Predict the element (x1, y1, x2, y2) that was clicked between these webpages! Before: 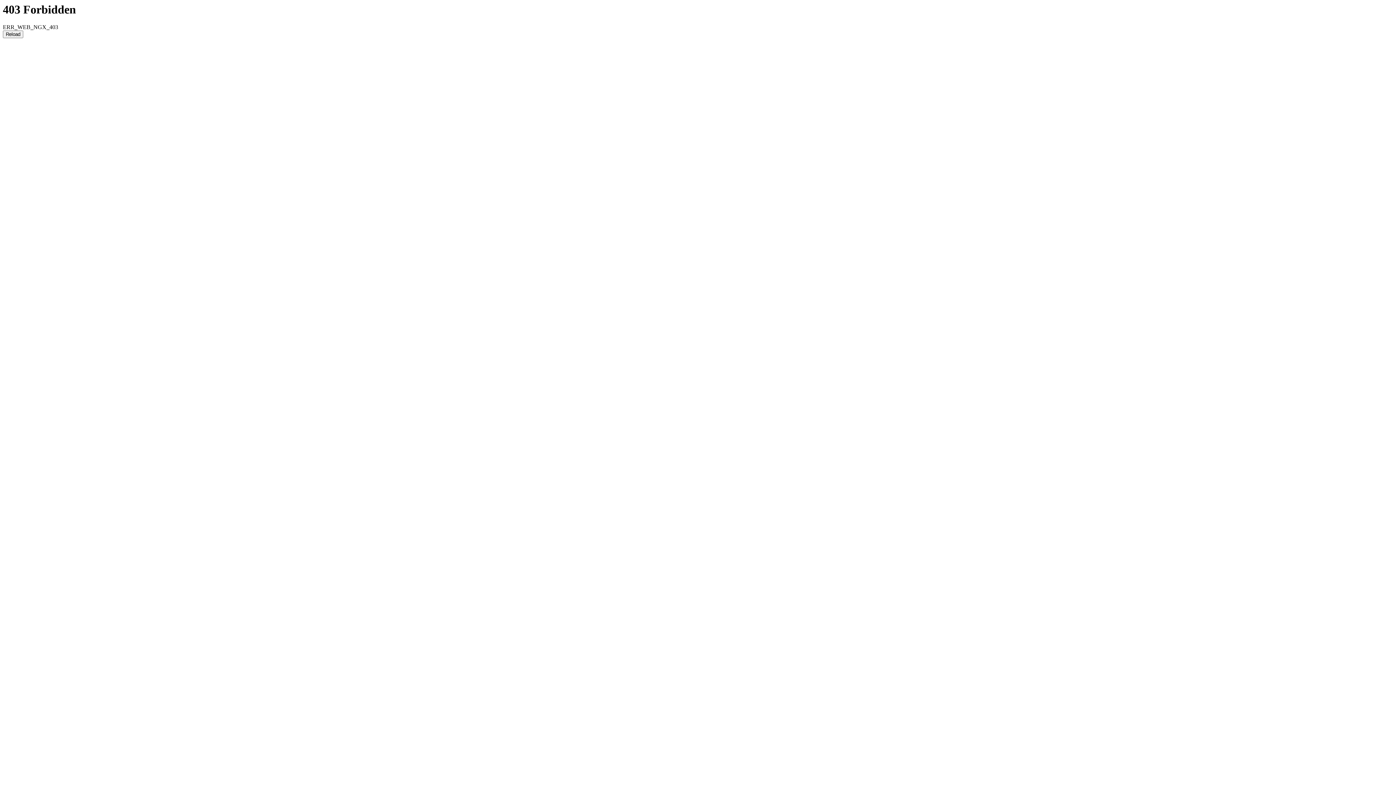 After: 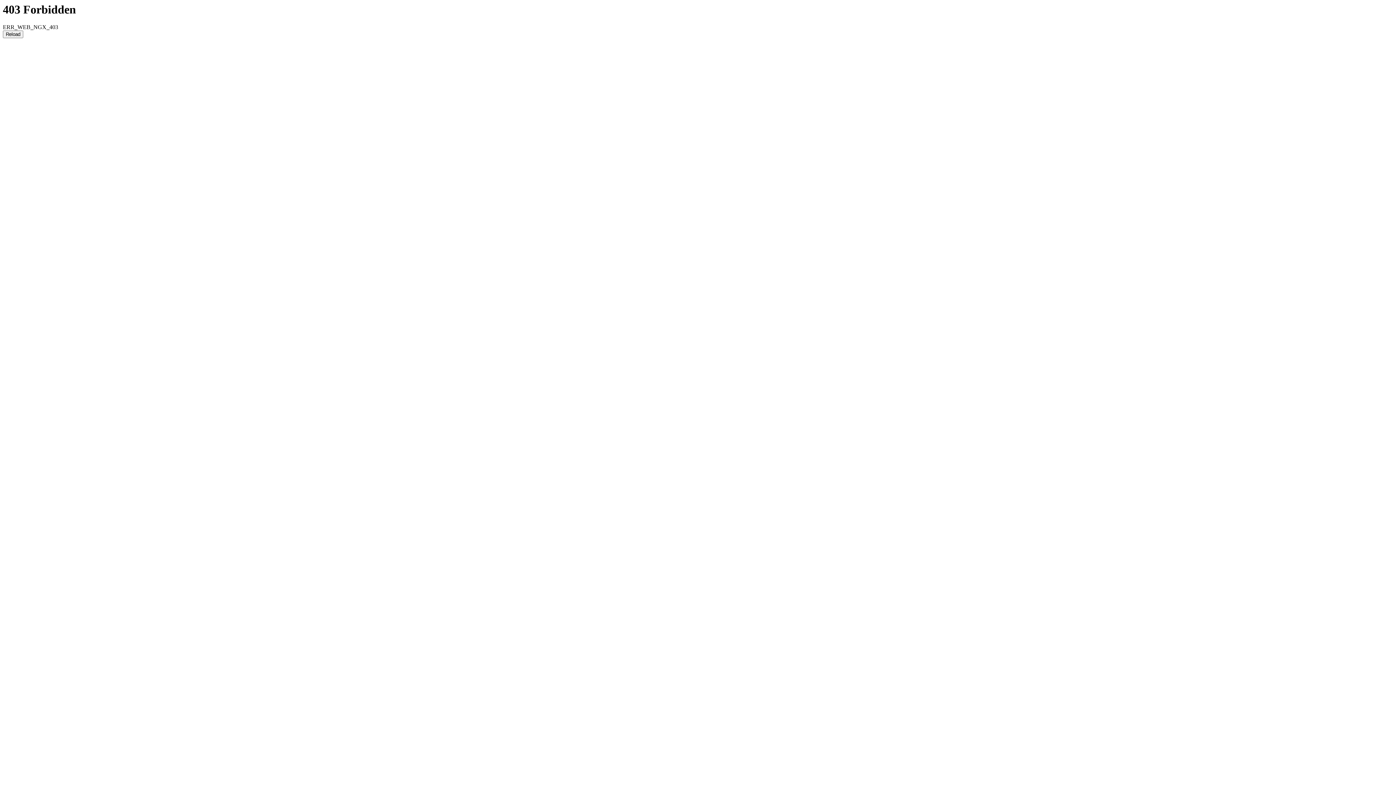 Action: bbox: (2, 30, 23, 38) label: Reload